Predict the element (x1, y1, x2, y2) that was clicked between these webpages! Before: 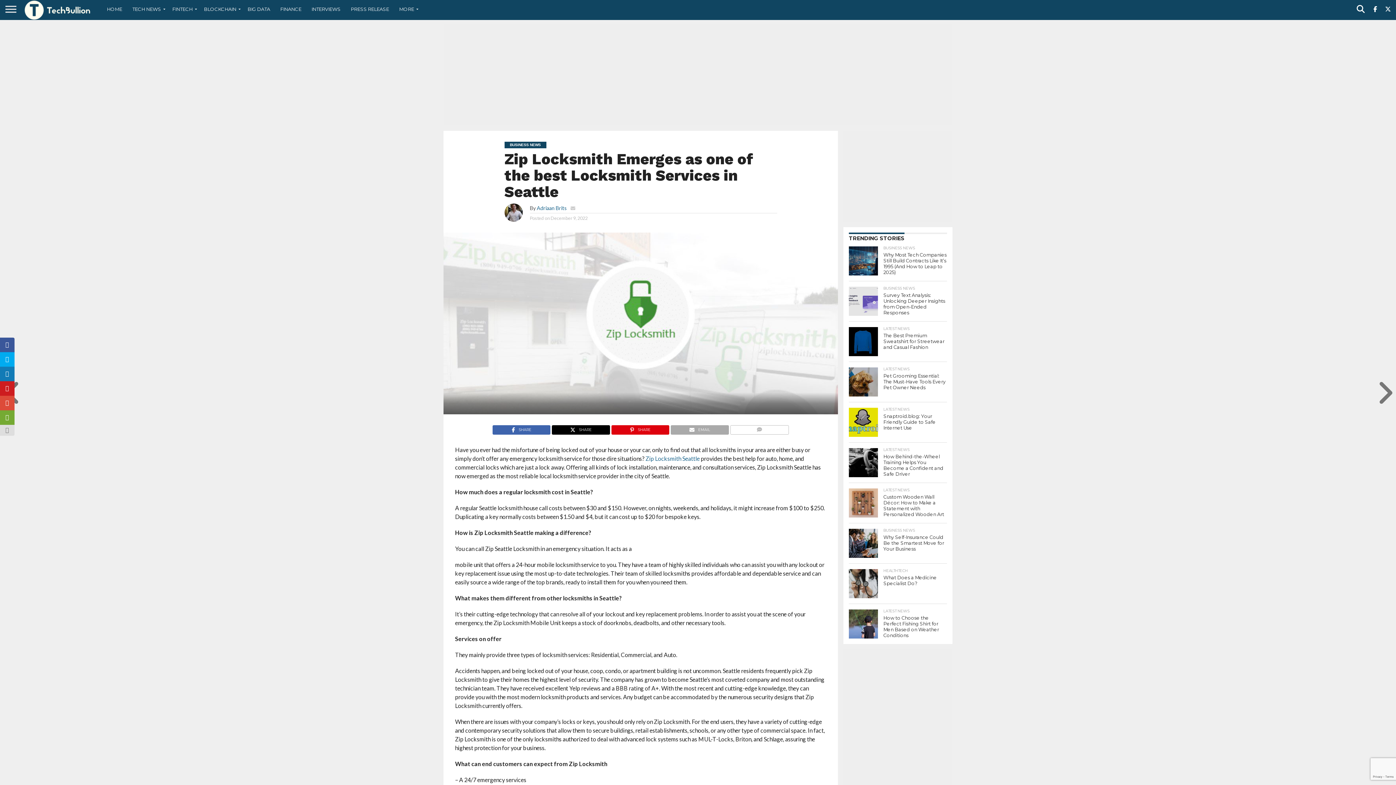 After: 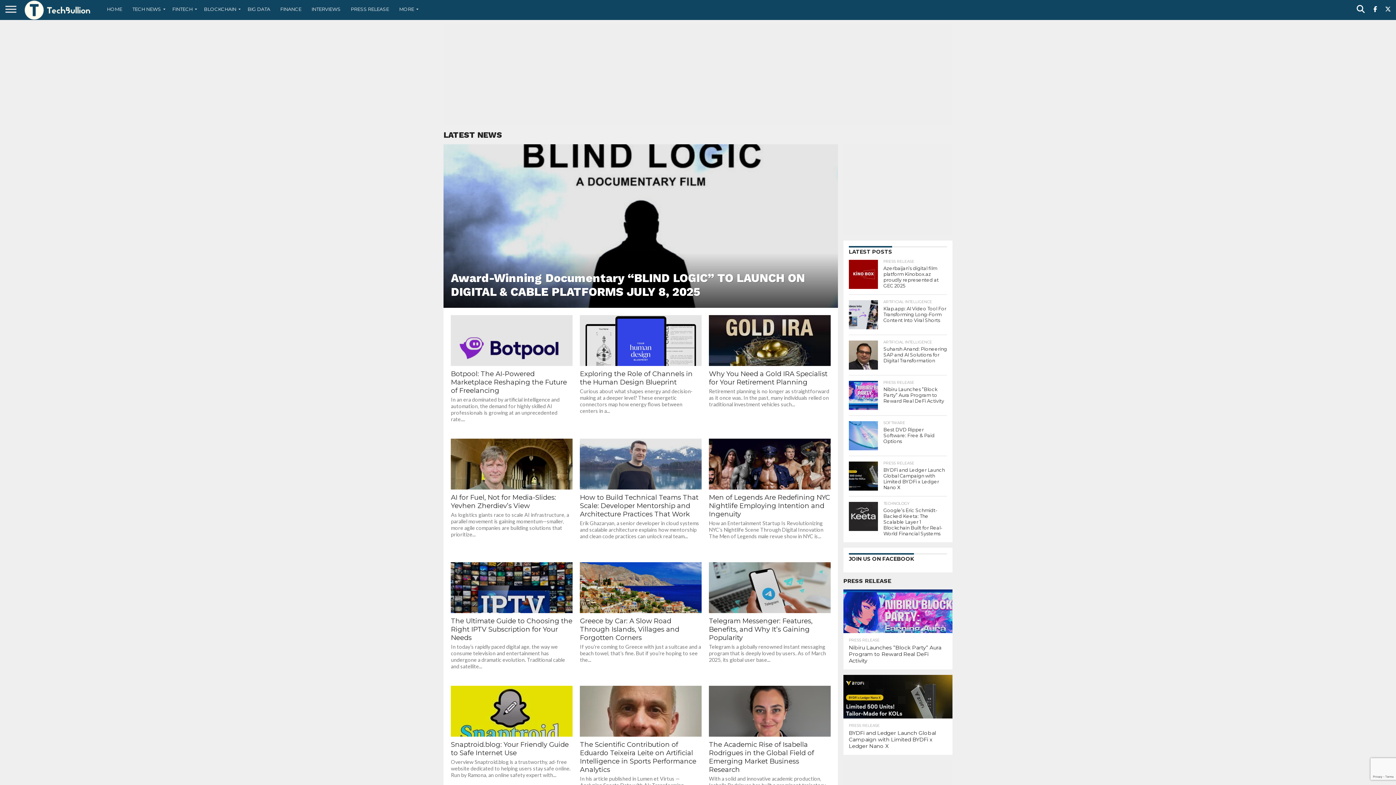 Action: label: MORE bbox: (394, 0, 420, 18)